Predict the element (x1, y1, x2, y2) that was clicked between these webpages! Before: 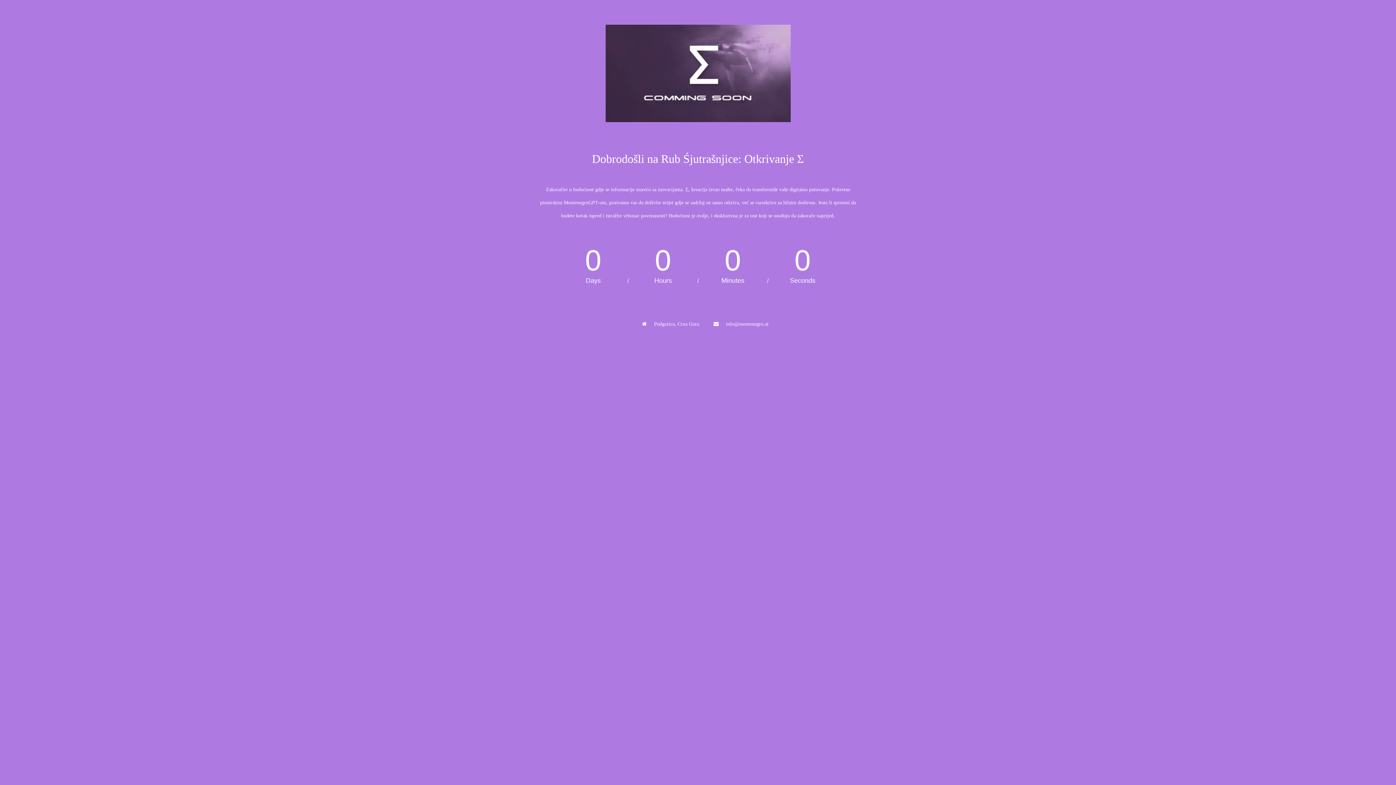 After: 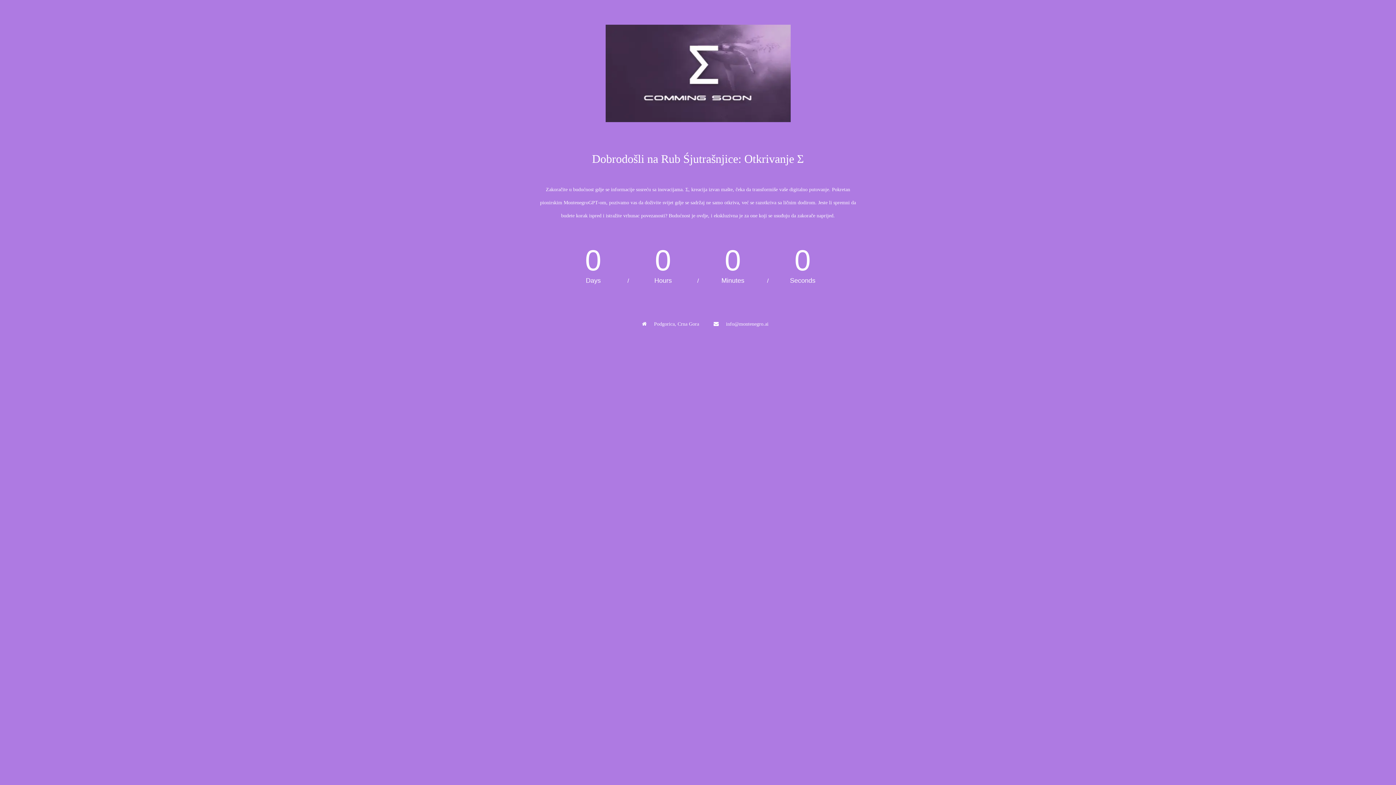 Action: bbox: (490, 24, 905, 123)